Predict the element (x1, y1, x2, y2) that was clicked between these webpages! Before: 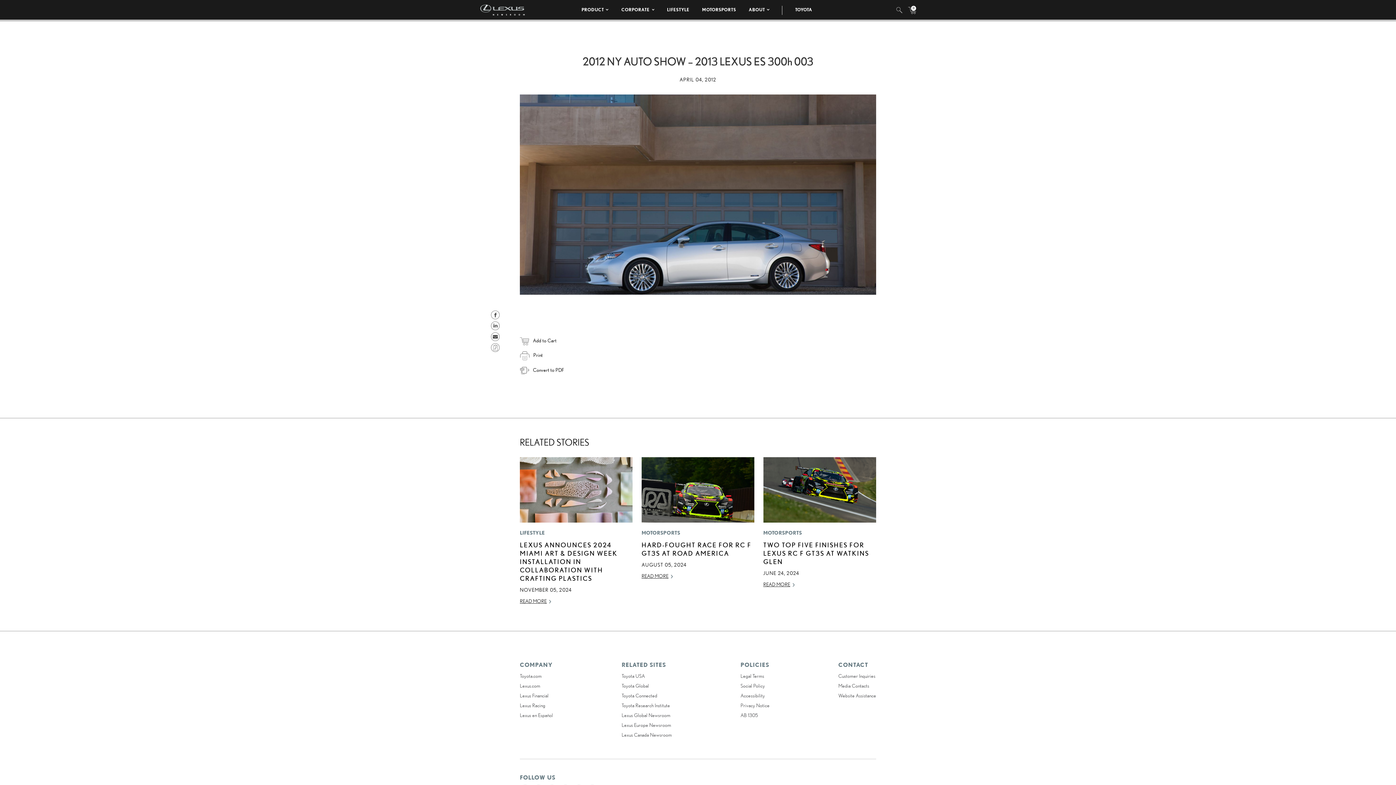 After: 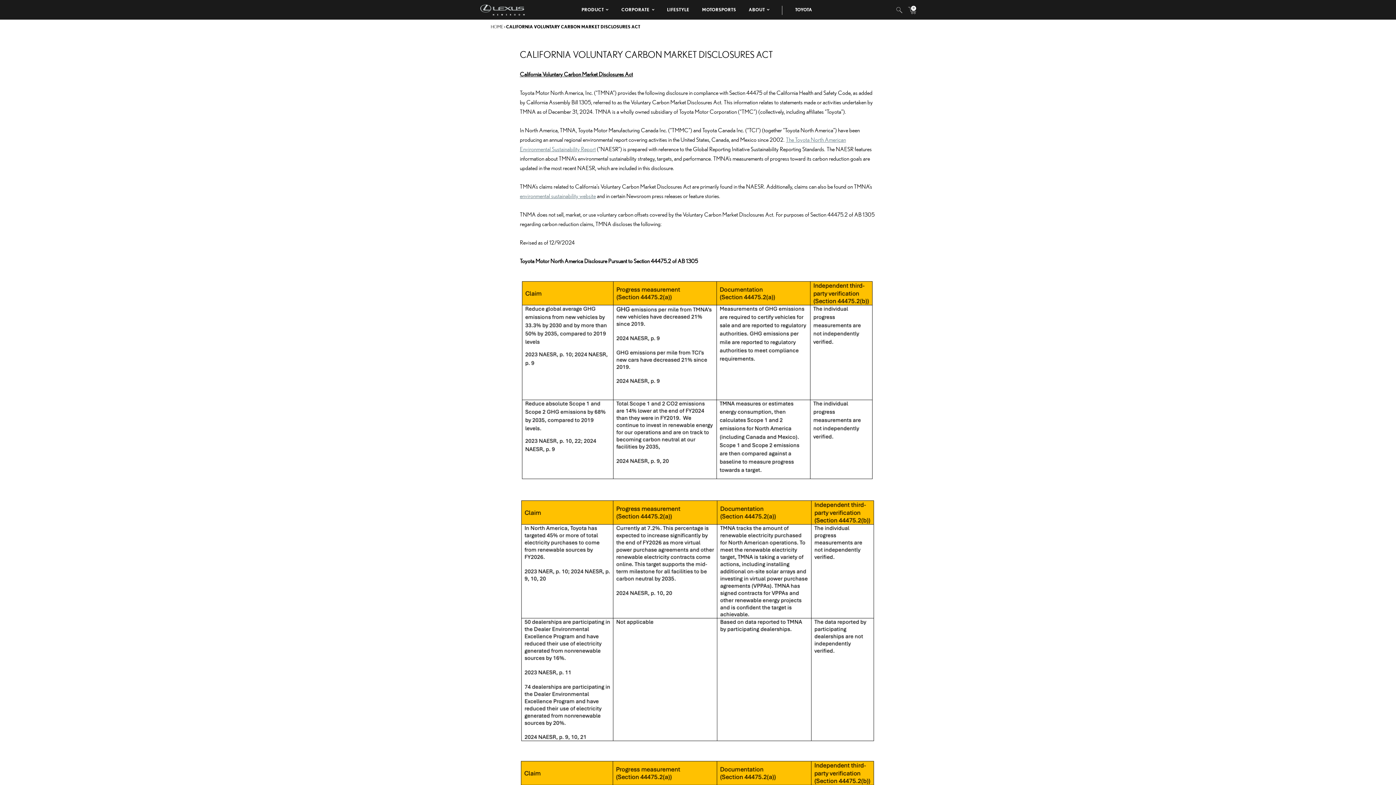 Action: bbox: (740, 712, 758, 718) label: AB 1305